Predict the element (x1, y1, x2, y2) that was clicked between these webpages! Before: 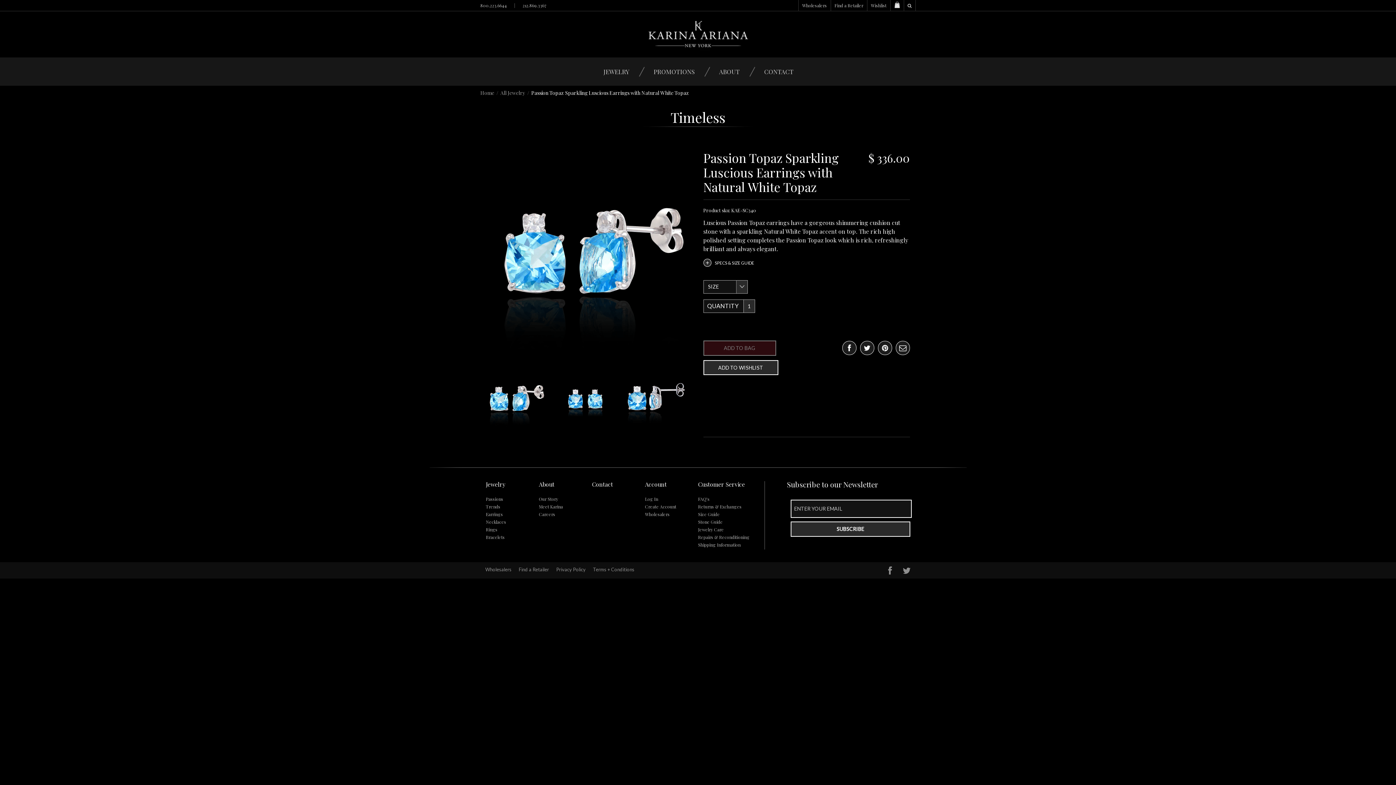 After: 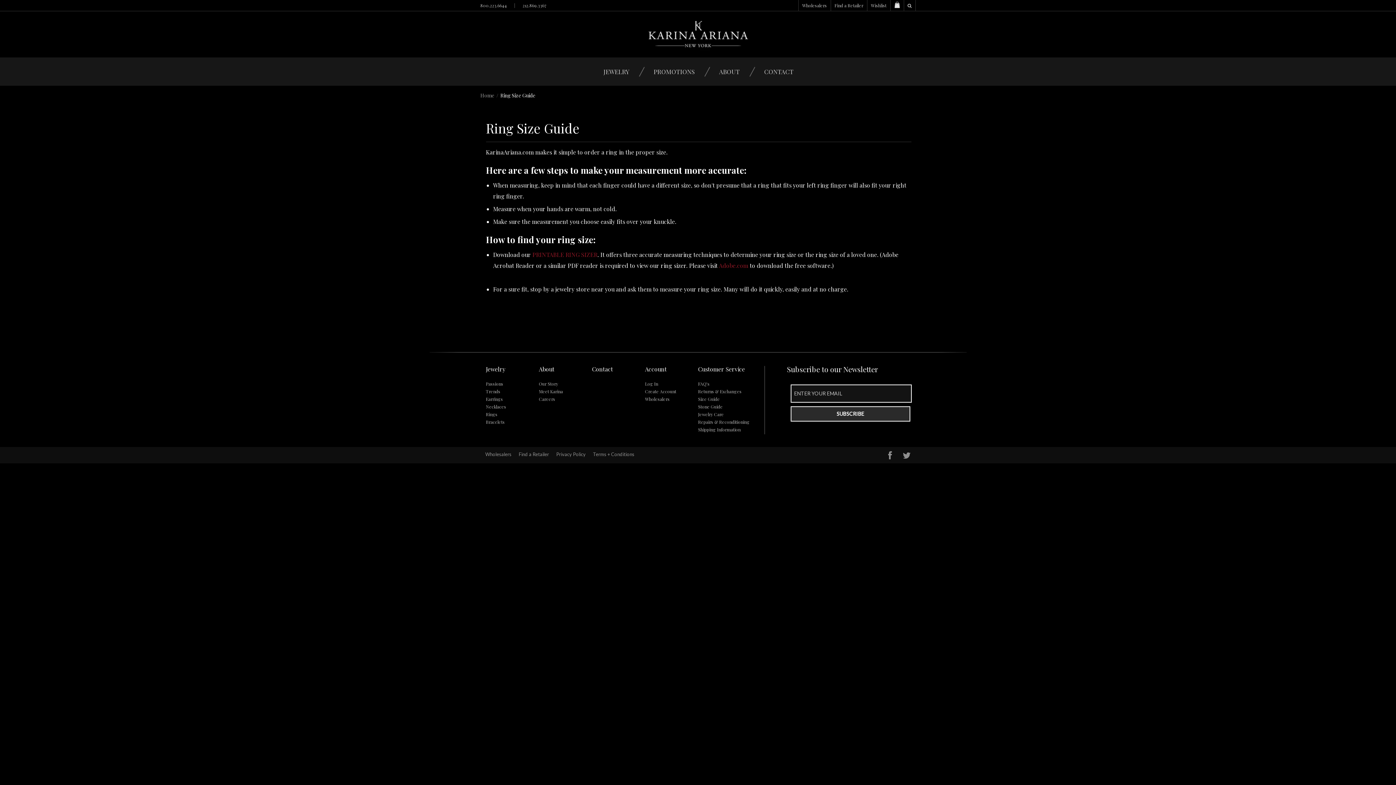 Action: bbox: (698, 511, 720, 517) label: Size Guide